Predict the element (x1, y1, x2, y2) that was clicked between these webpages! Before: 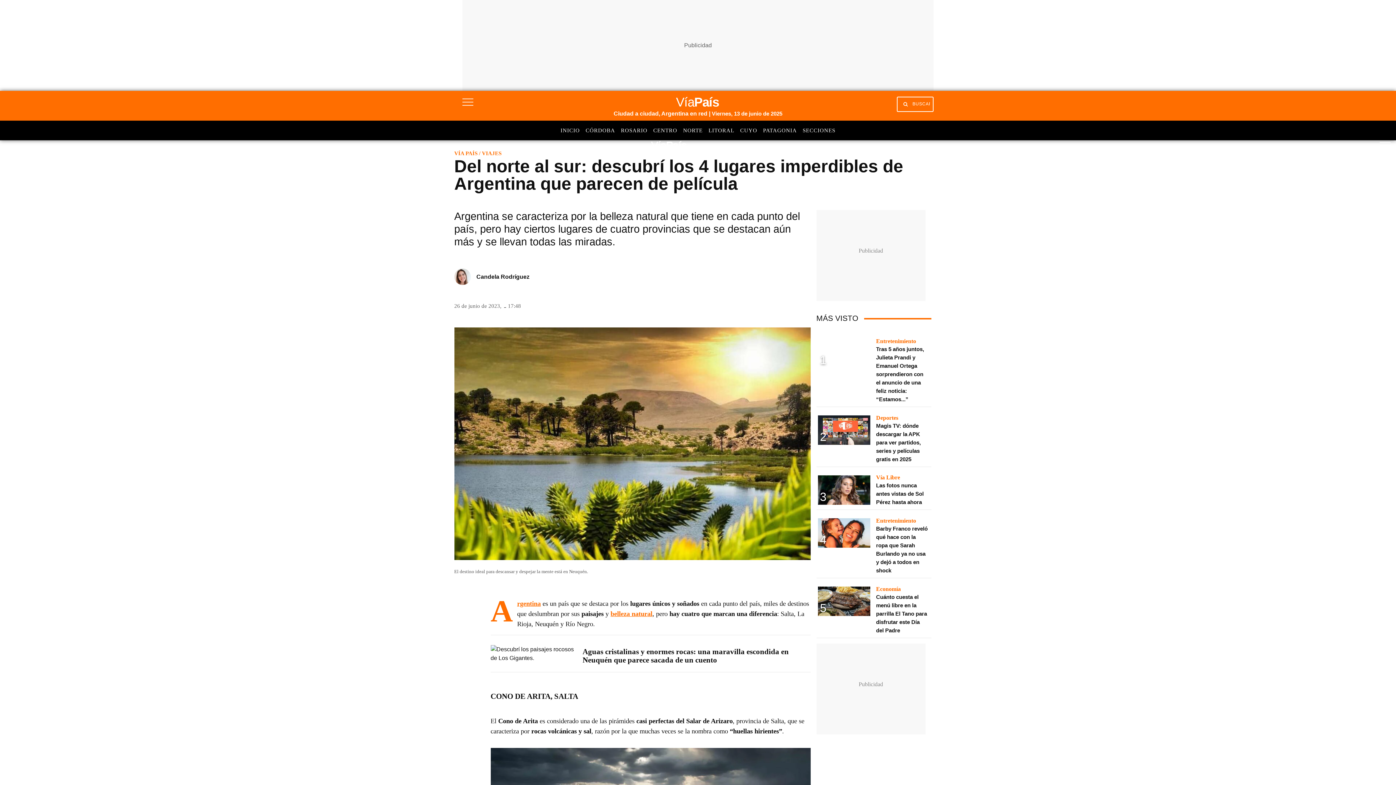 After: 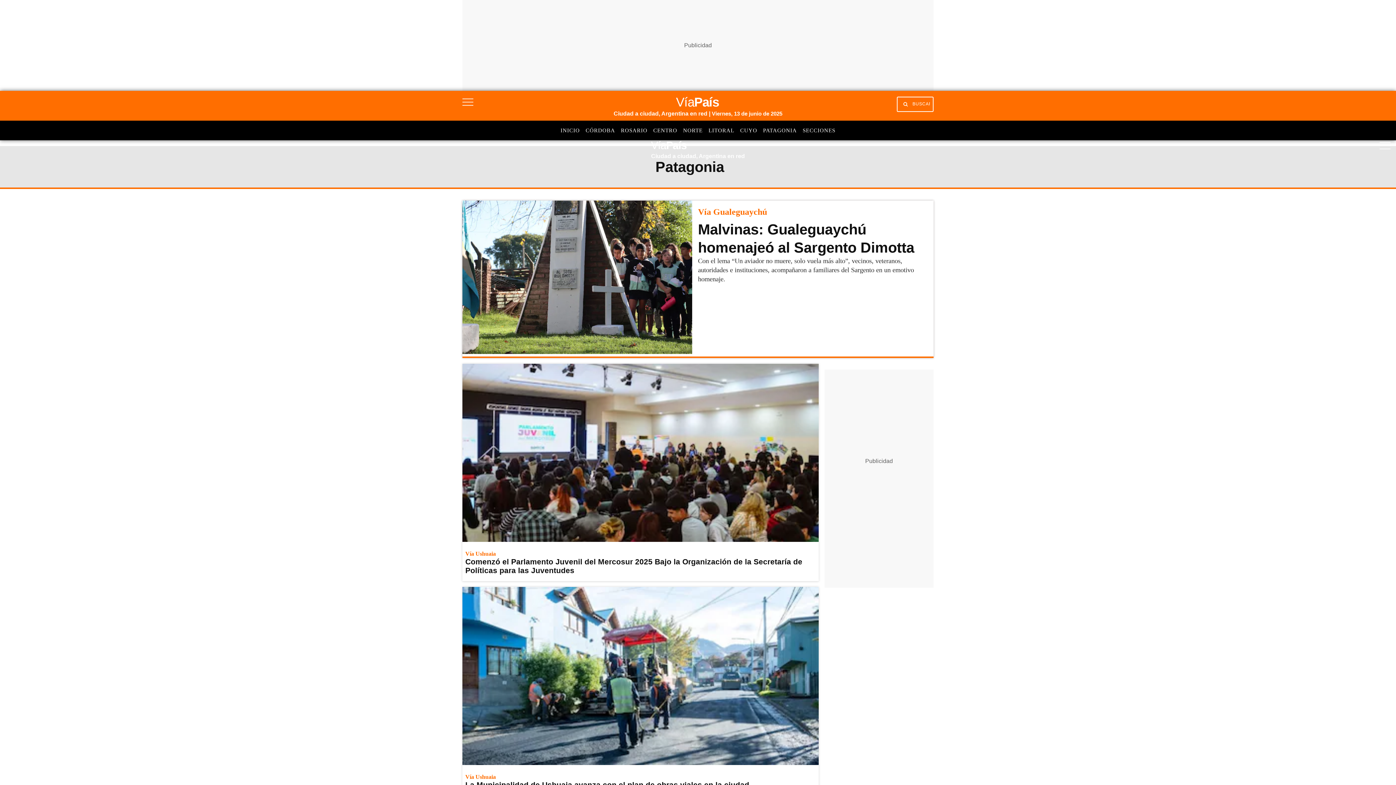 Action: bbox: (763, 127, 797, 133) label: PATAGONIA